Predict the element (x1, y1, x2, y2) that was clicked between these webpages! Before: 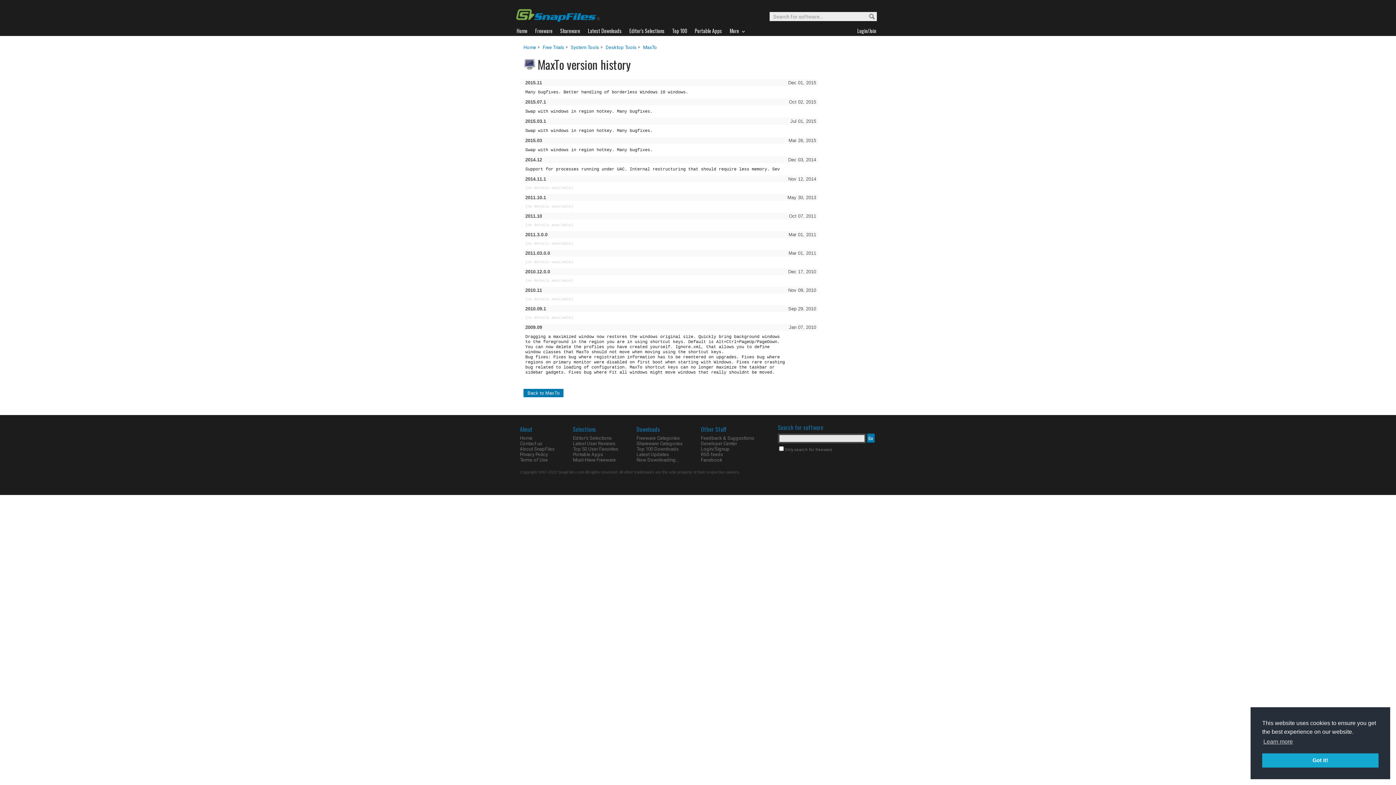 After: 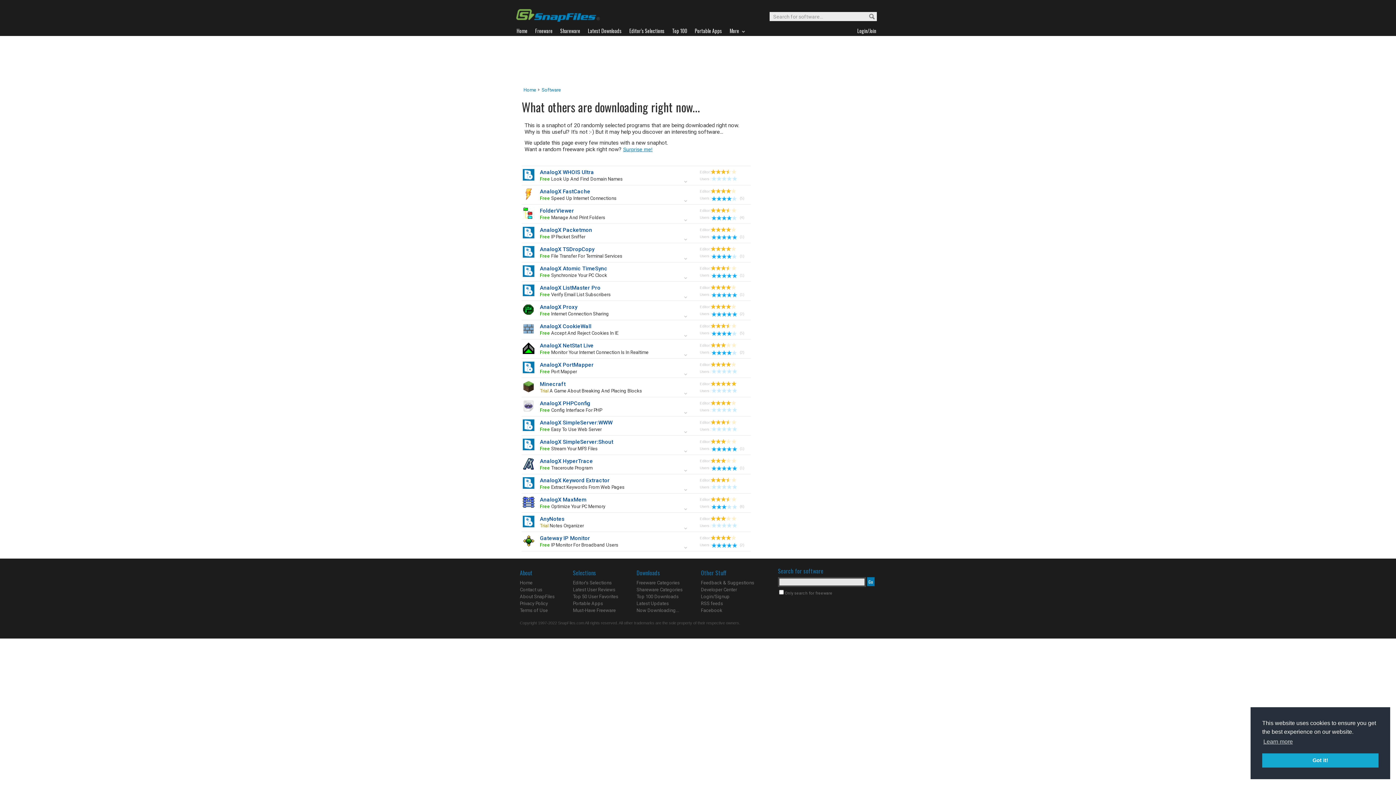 Action: bbox: (636, 457, 679, 462) label: Now Downloading...